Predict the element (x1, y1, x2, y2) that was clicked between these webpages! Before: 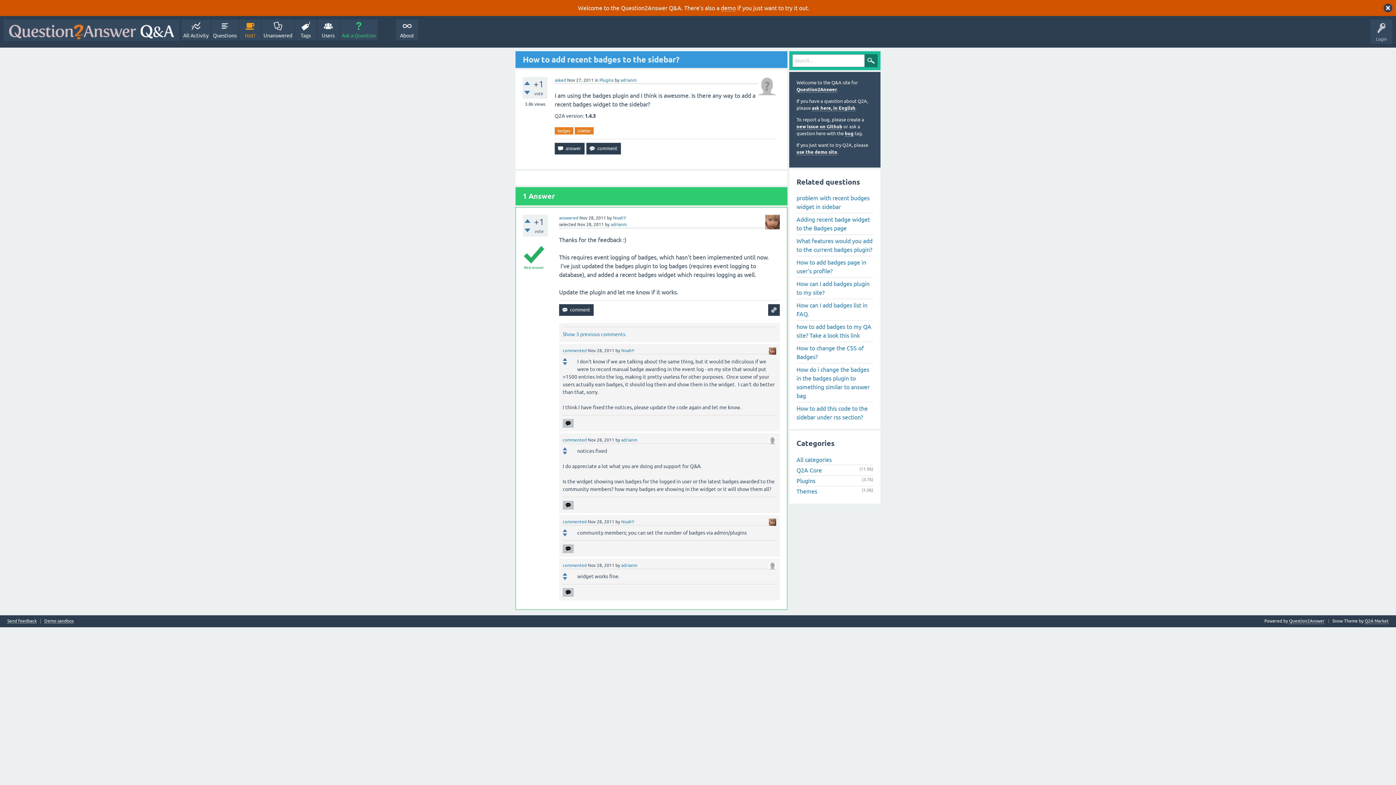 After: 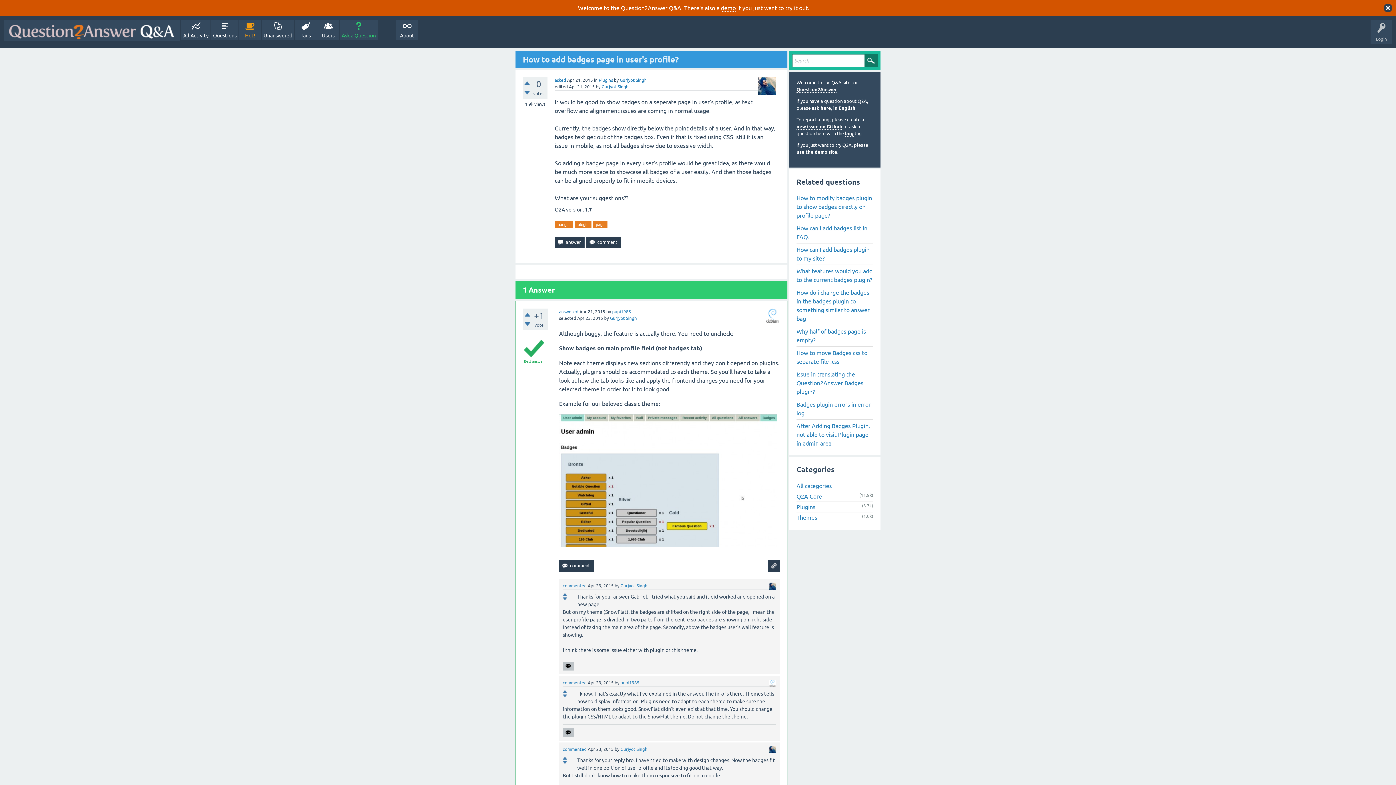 Action: label: How to add badges page in user's profile? bbox: (796, 256, 873, 277)